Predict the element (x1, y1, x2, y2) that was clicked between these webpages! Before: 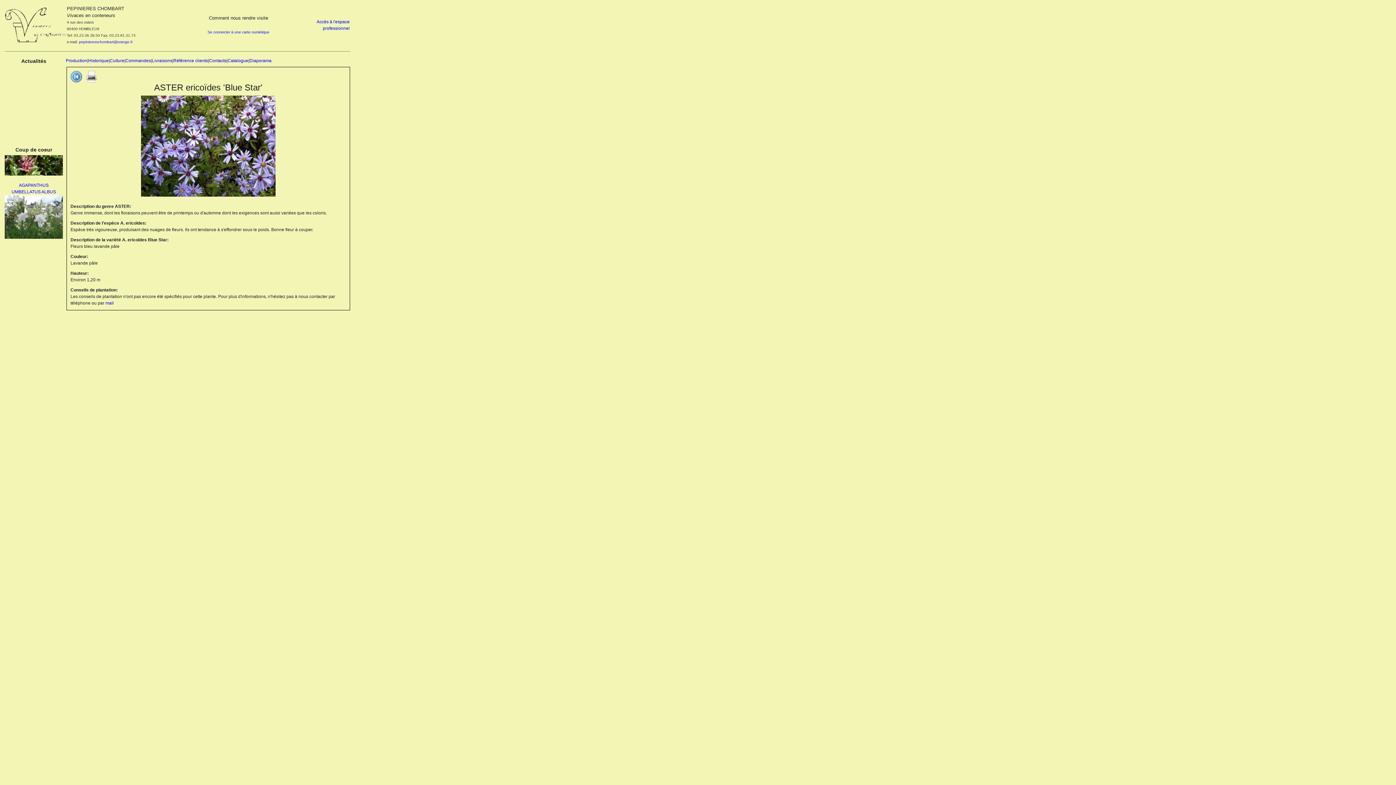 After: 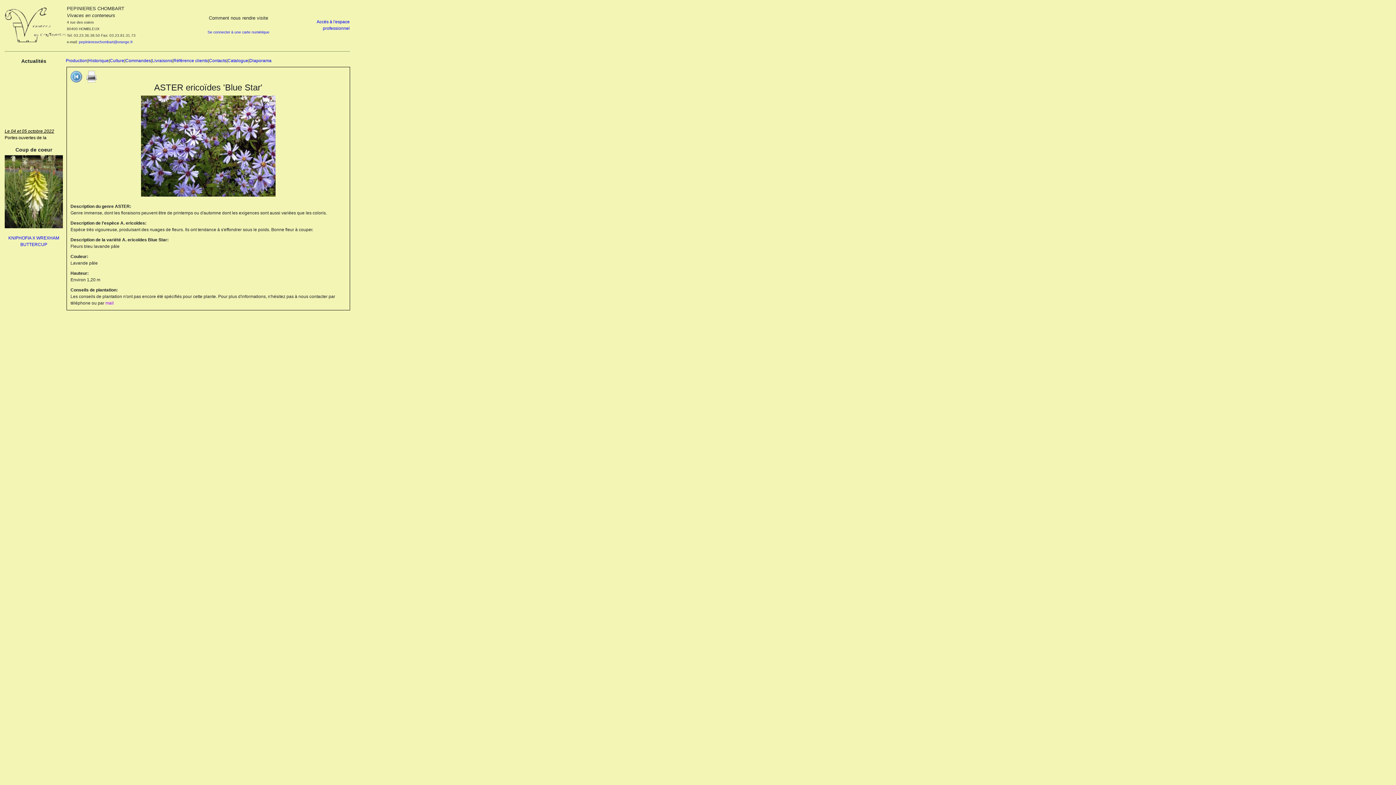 Action: bbox: (105, 300, 113, 305) label: mail